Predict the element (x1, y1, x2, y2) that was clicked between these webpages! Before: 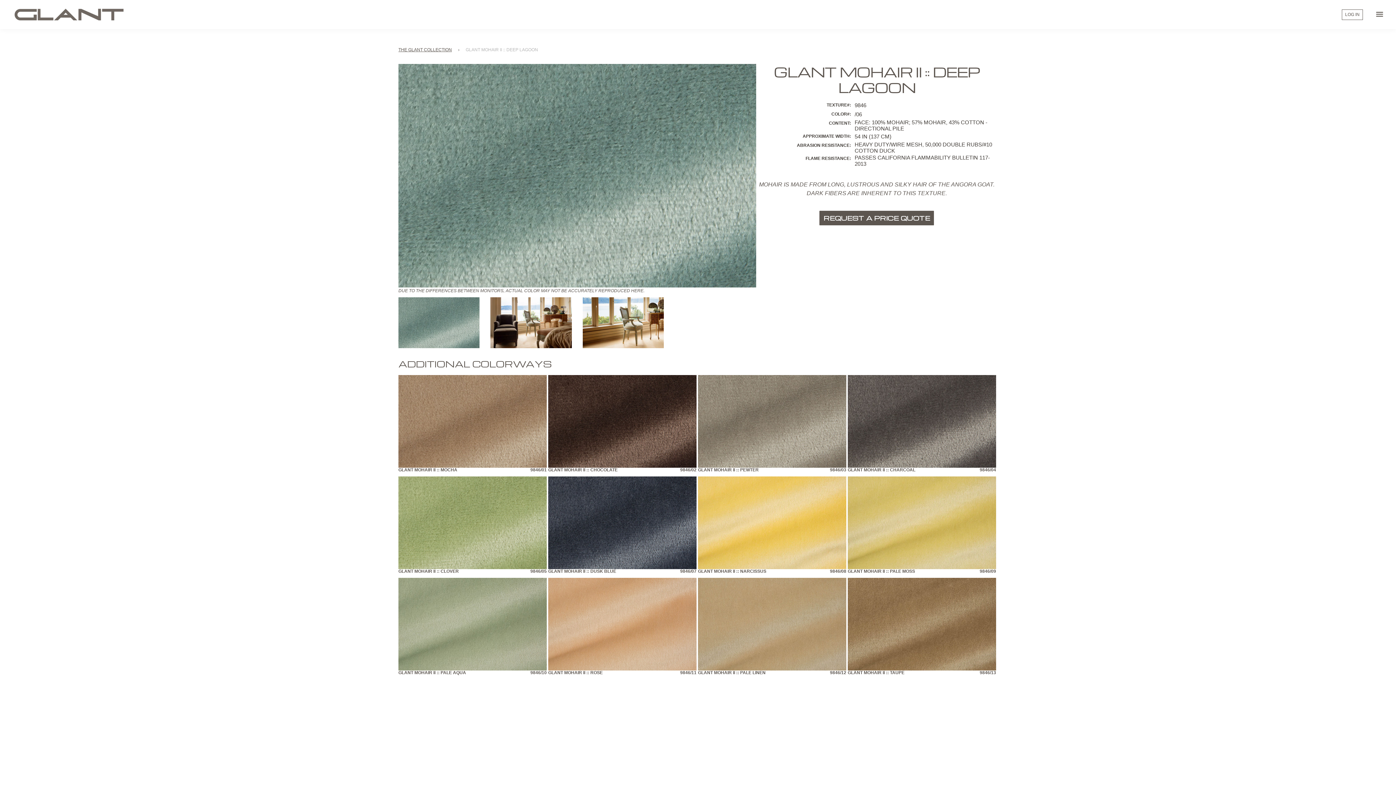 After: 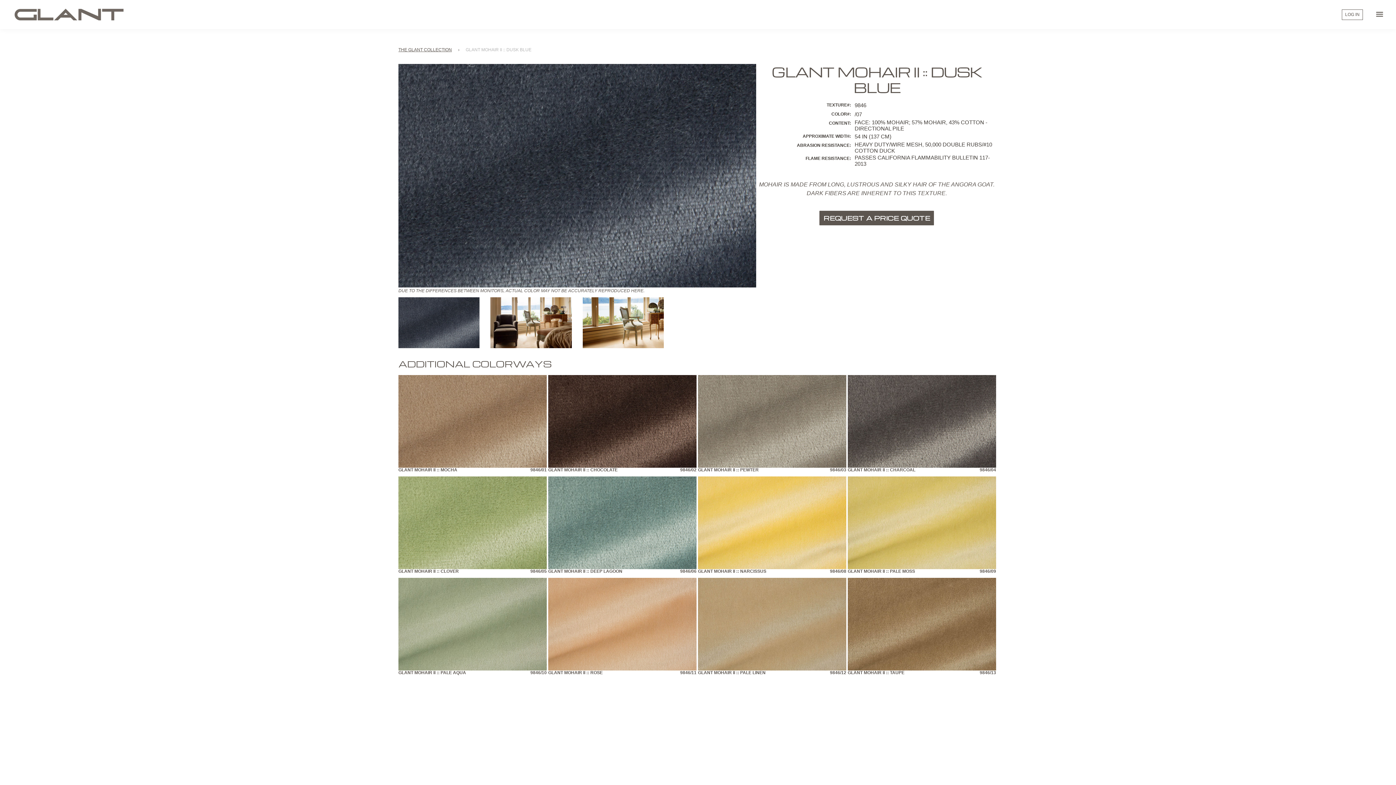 Action: label: GLANT MOHAIR II :: DUSK BLUE bbox: (548, 569, 616, 574)